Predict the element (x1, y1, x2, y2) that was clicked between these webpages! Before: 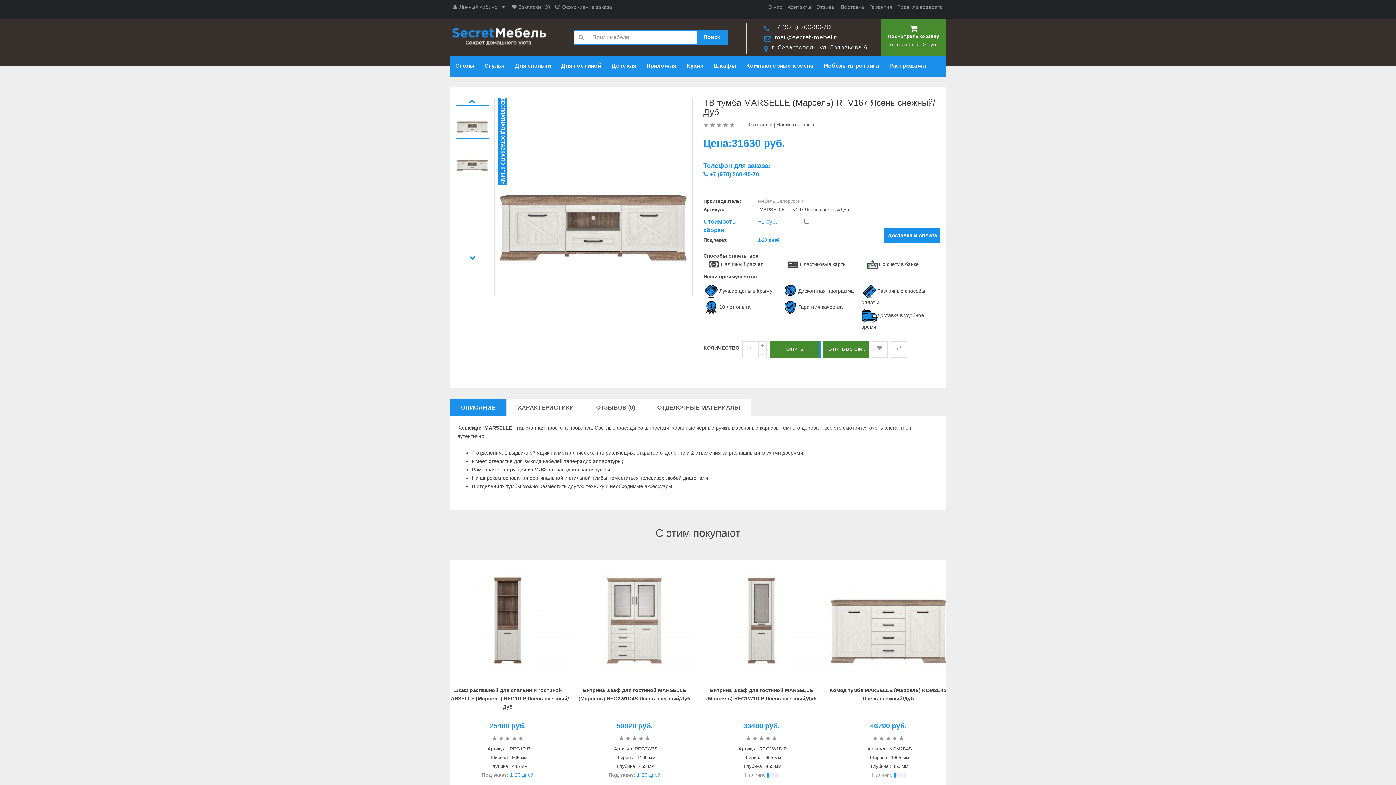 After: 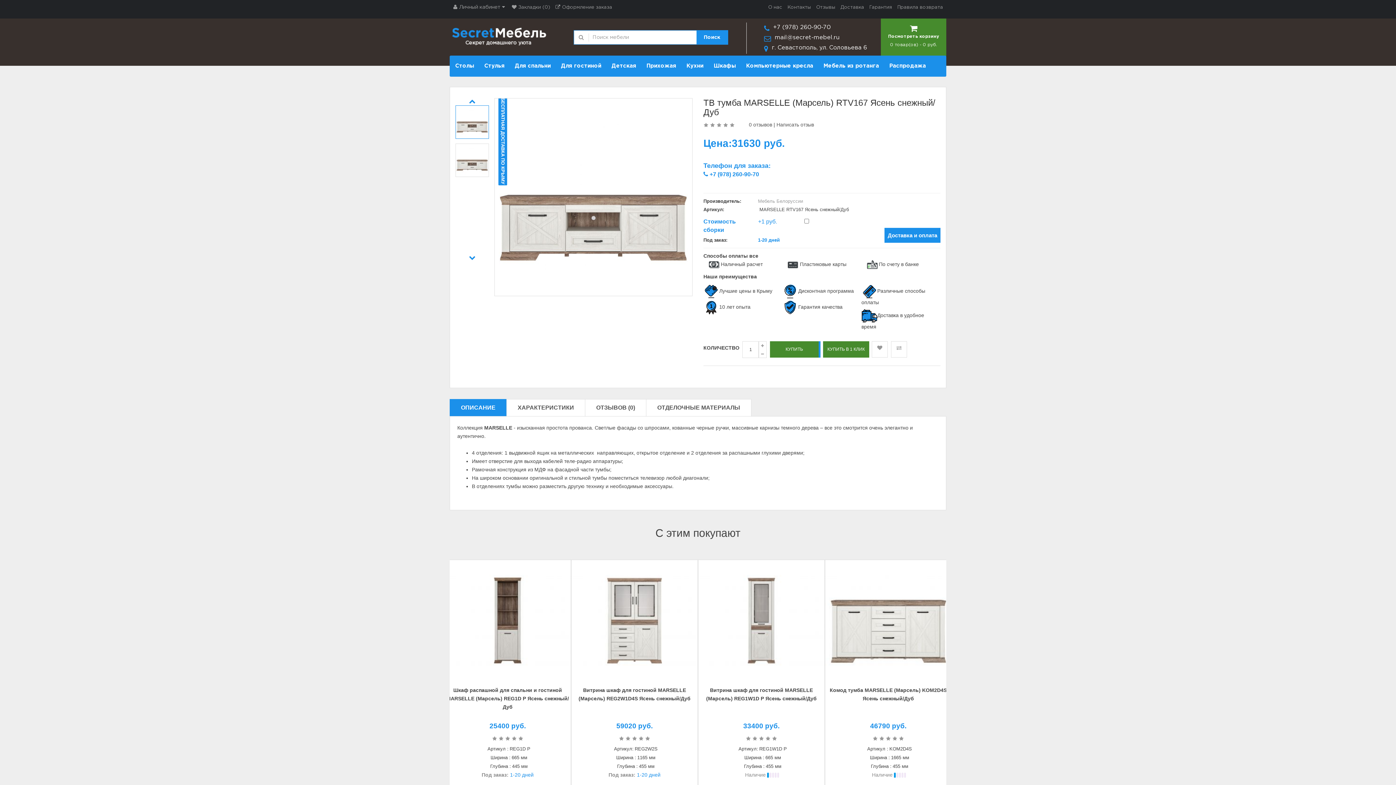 Action: bbox: (884, 24, 942, 32)